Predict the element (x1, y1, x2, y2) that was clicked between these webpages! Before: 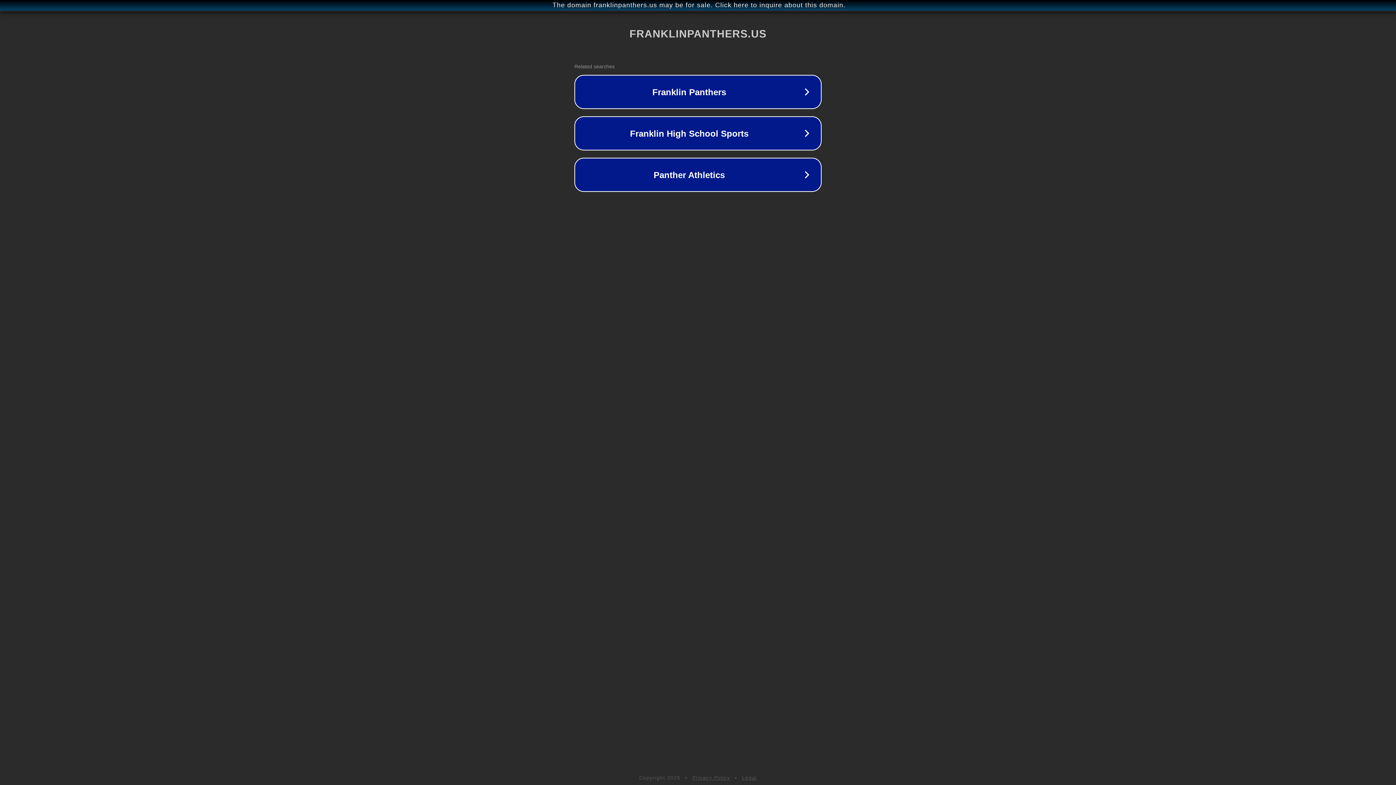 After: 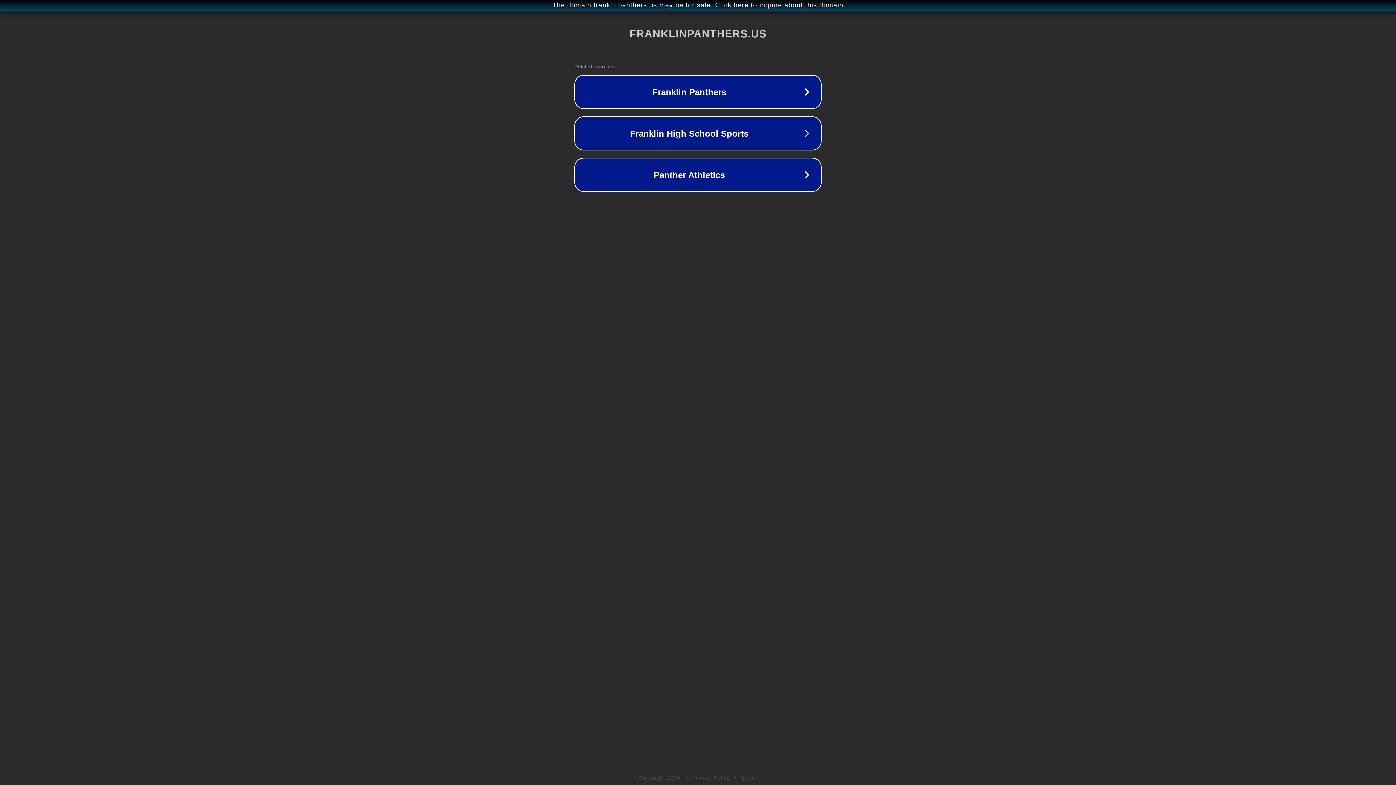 Action: label: Legal bbox: (742, 775, 757, 781)